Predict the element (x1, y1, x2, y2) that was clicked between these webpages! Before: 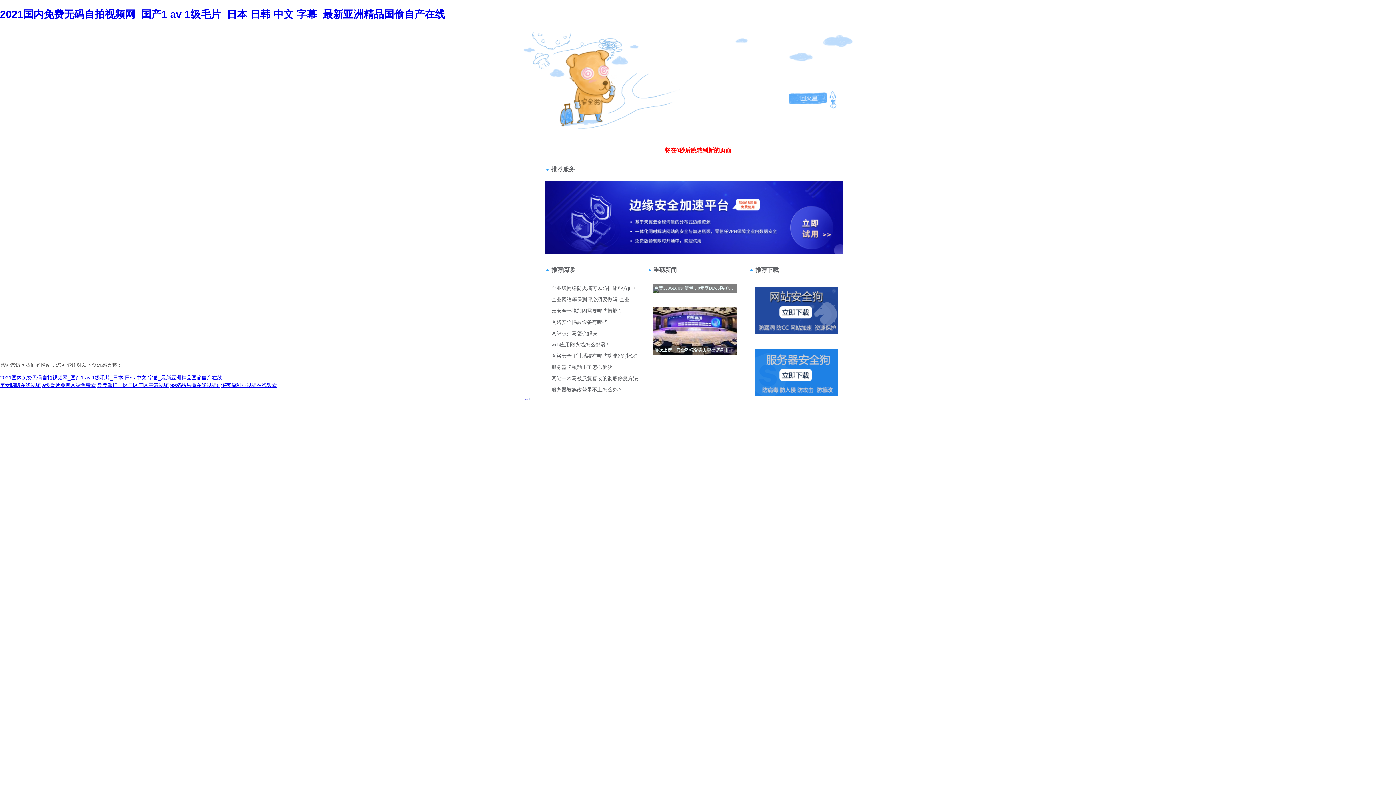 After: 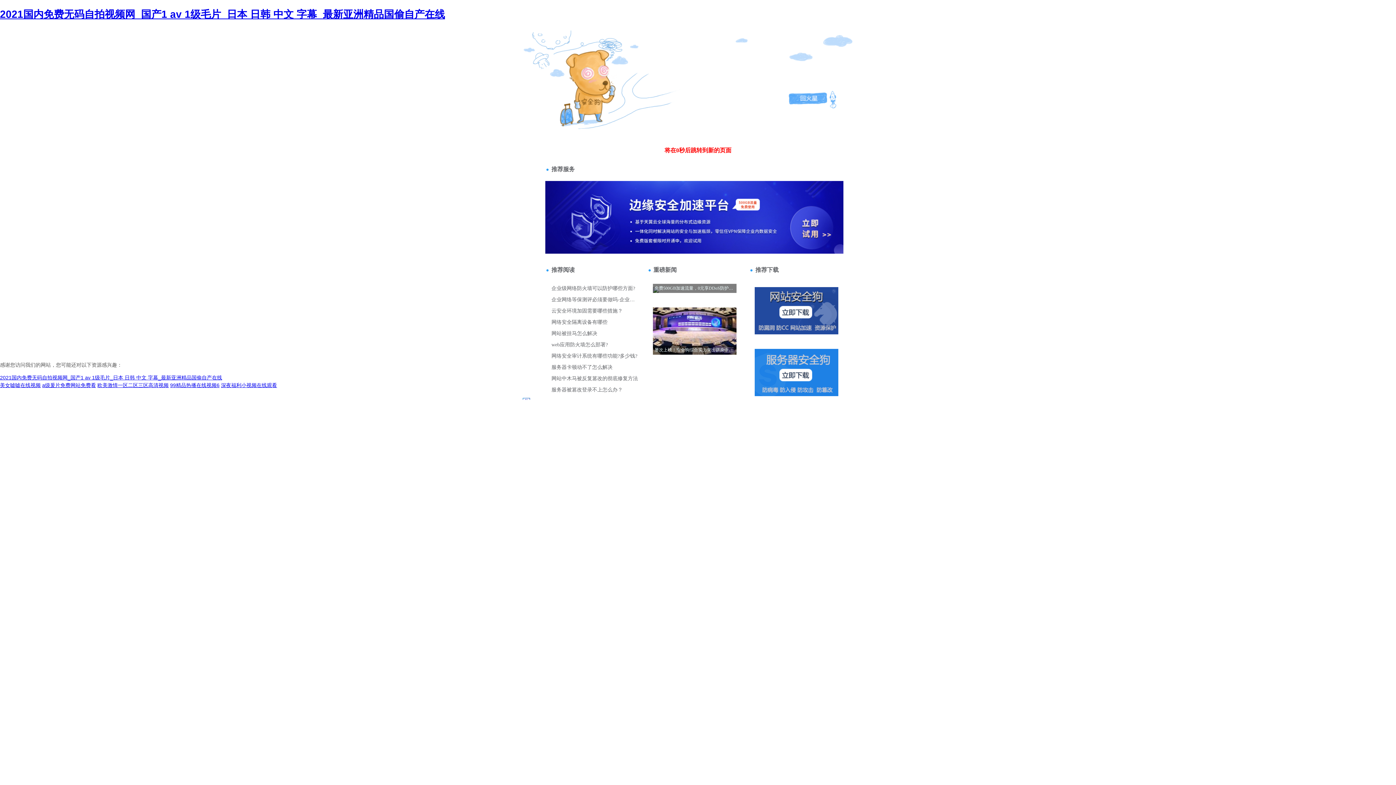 Action: bbox: (520, 57, 599, 63) label: 站長(zhǎng)請(qǐng)點(diǎn)擊